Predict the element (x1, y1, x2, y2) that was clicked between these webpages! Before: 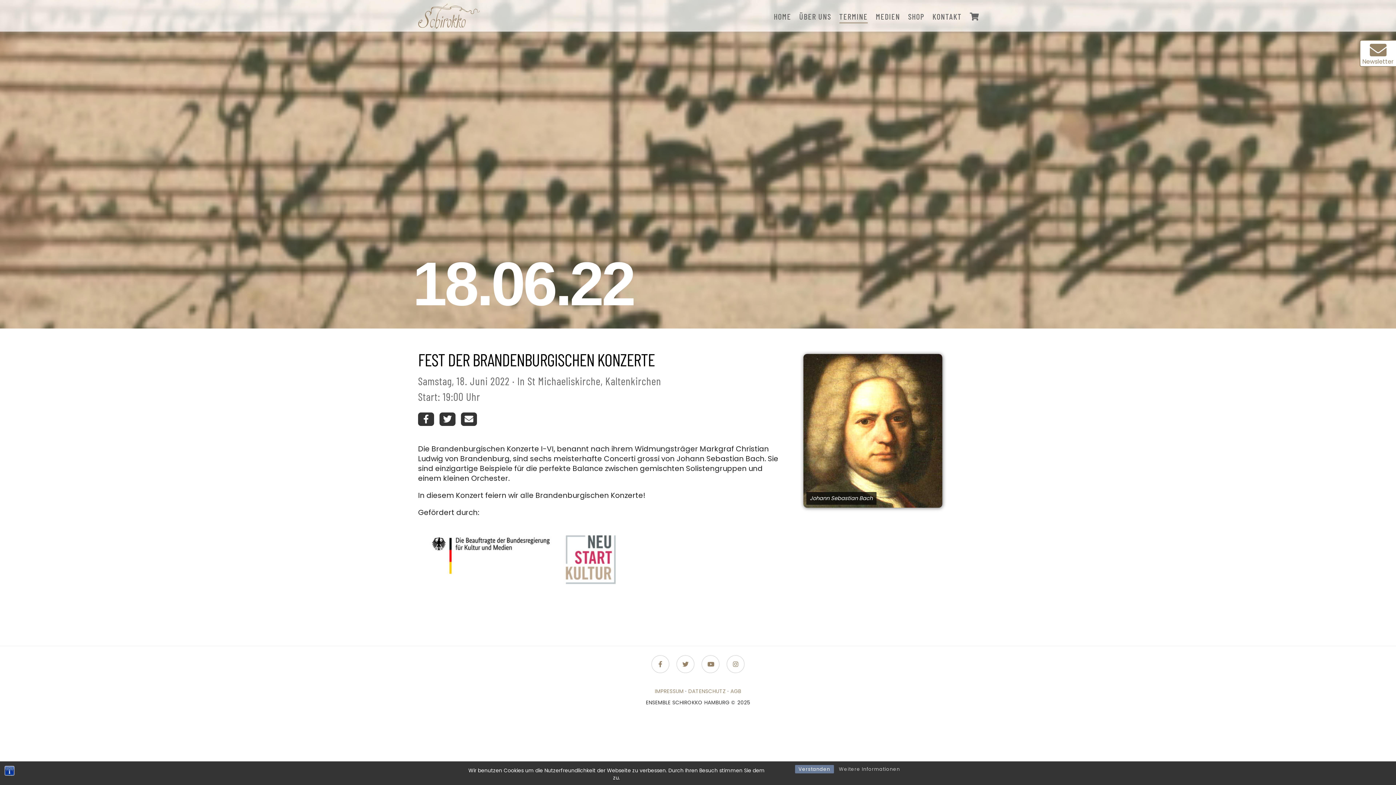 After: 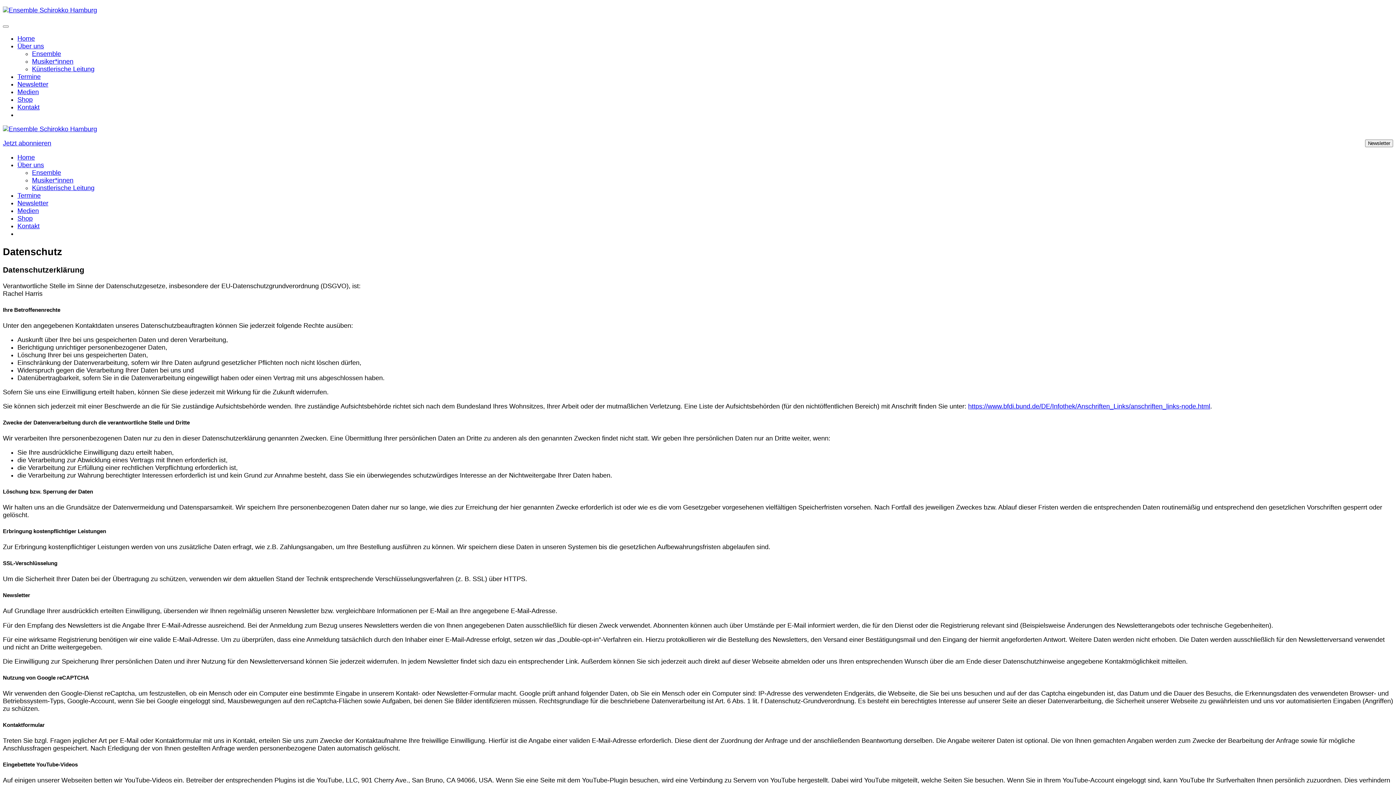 Action: bbox: (835, 765, 903, 773) label: Weitere Informationen